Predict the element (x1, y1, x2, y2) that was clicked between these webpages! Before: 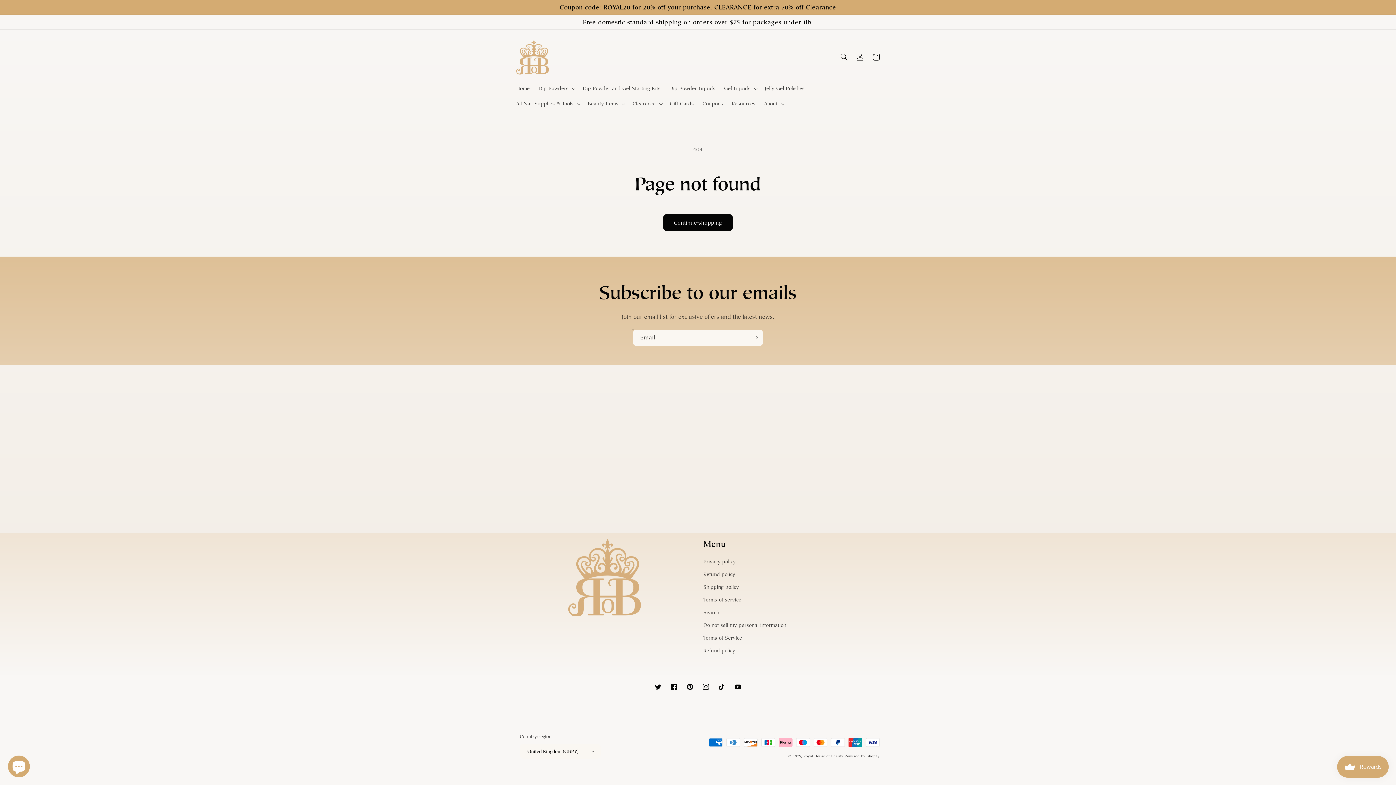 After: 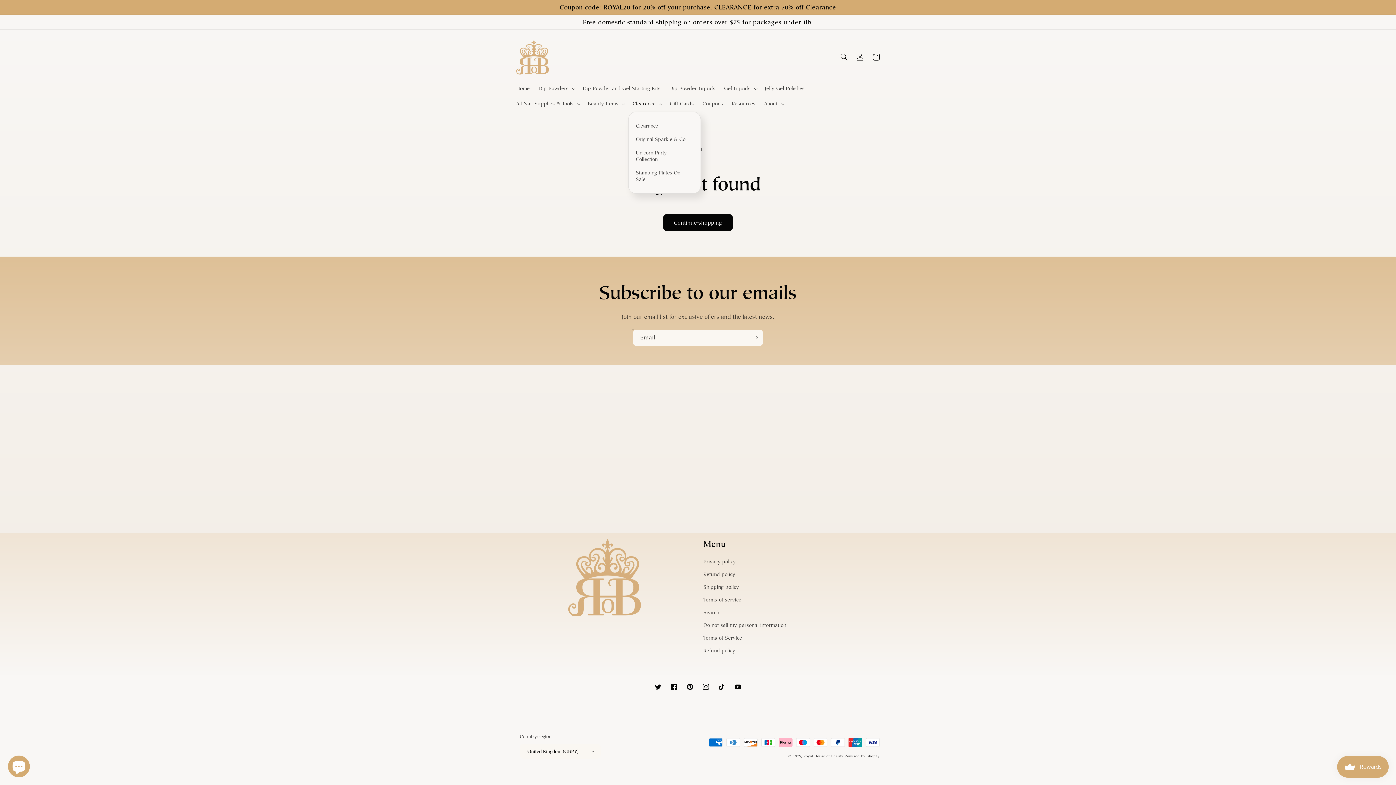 Action: bbox: (628, 96, 665, 111) label: Clearance